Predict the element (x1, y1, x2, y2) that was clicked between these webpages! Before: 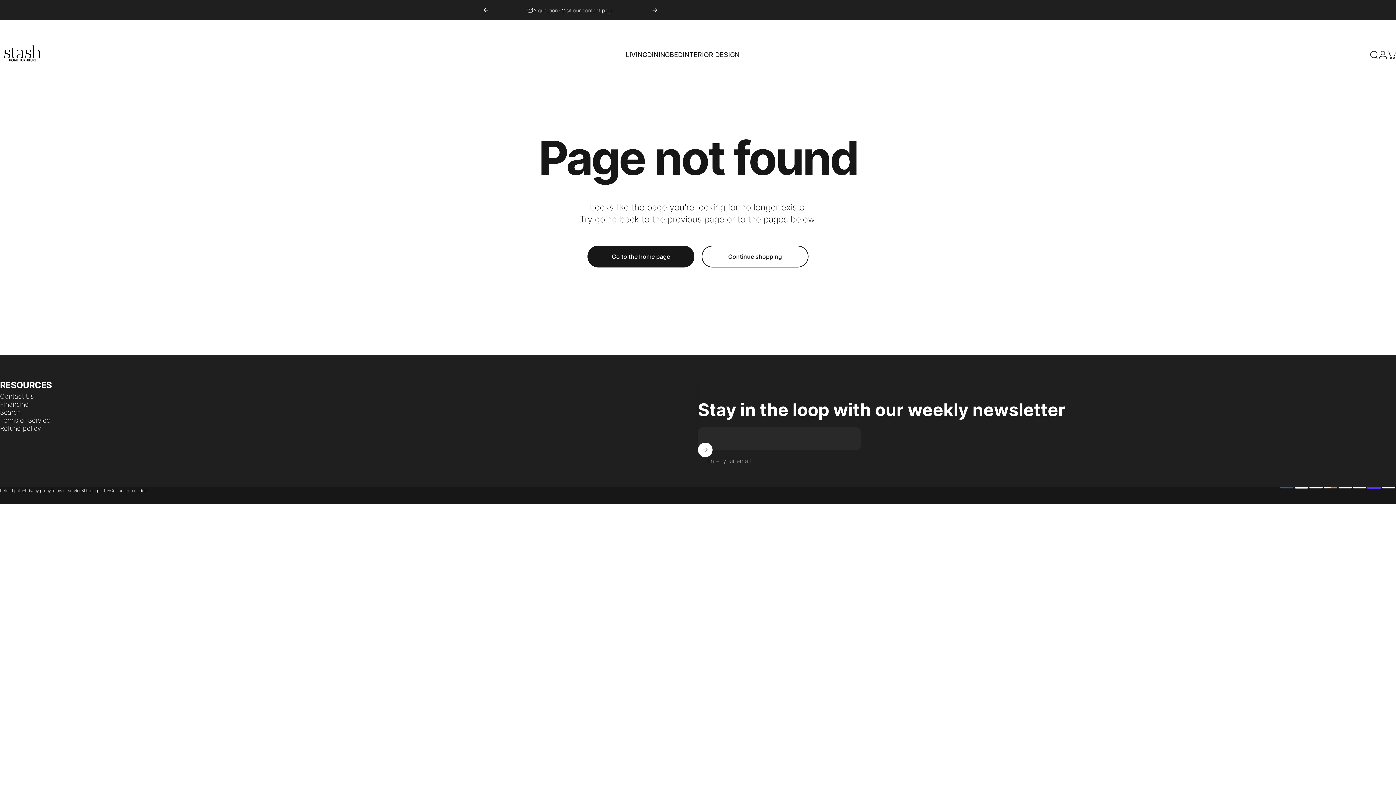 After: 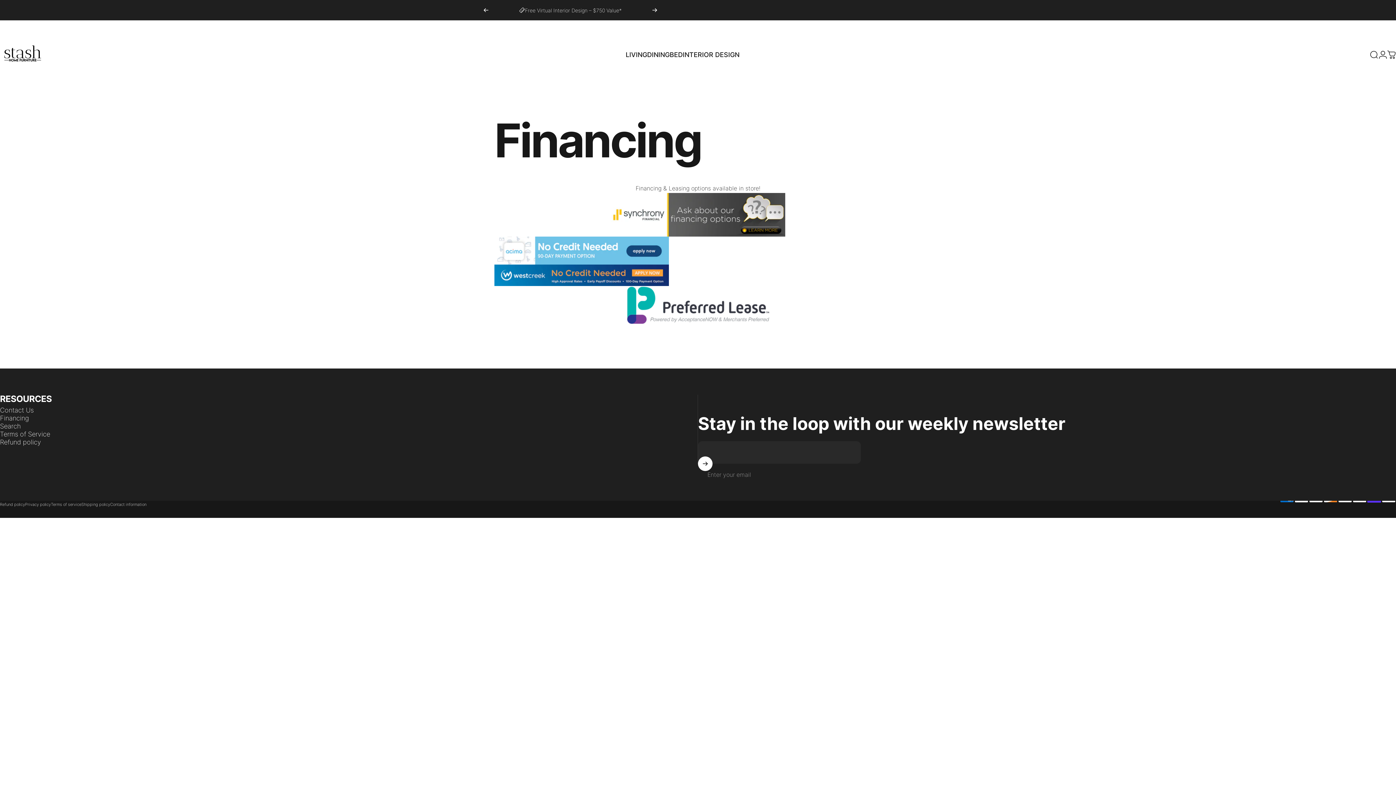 Action: label: Financing bbox: (0, 400, 29, 408)